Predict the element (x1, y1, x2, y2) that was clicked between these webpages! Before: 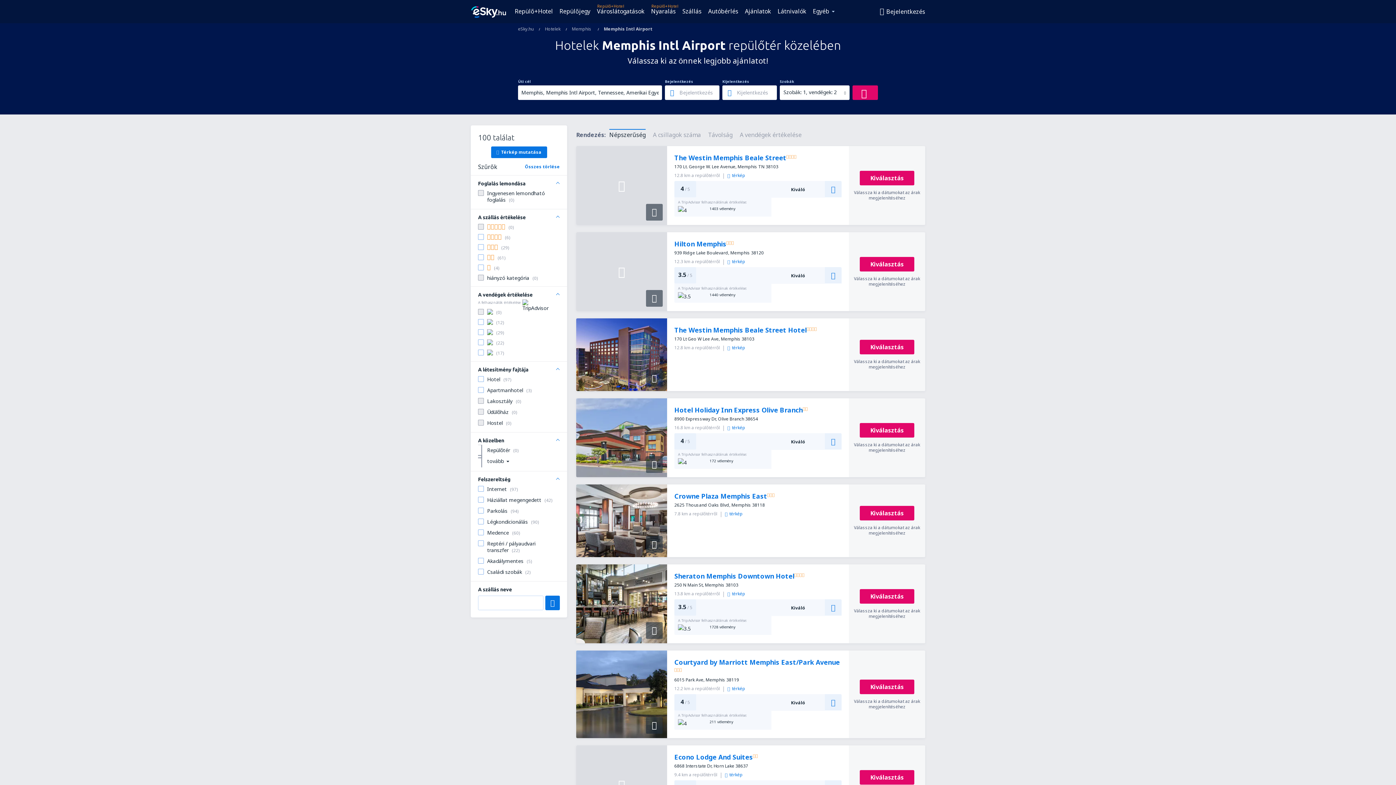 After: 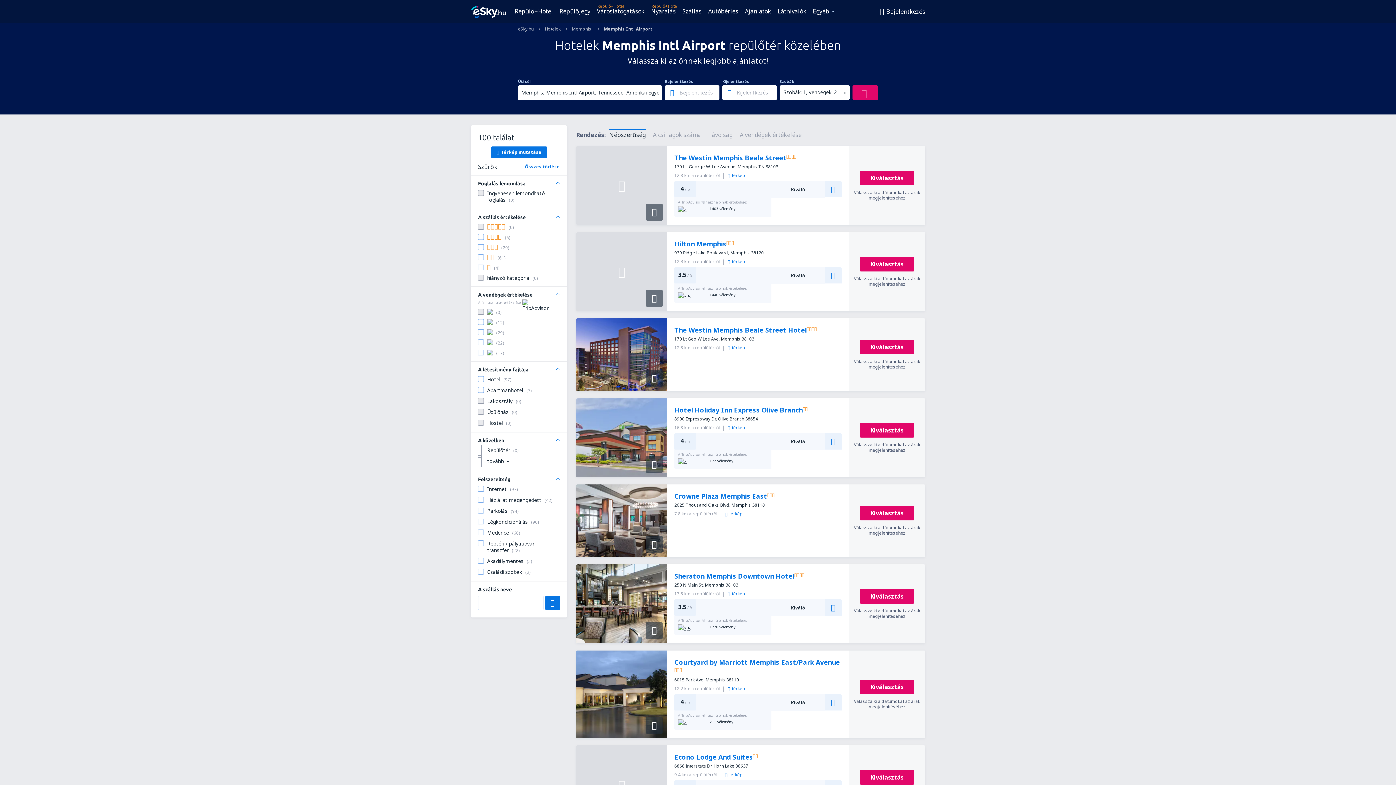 Action: label: Kiválasztás bbox: (860, 679, 914, 694)